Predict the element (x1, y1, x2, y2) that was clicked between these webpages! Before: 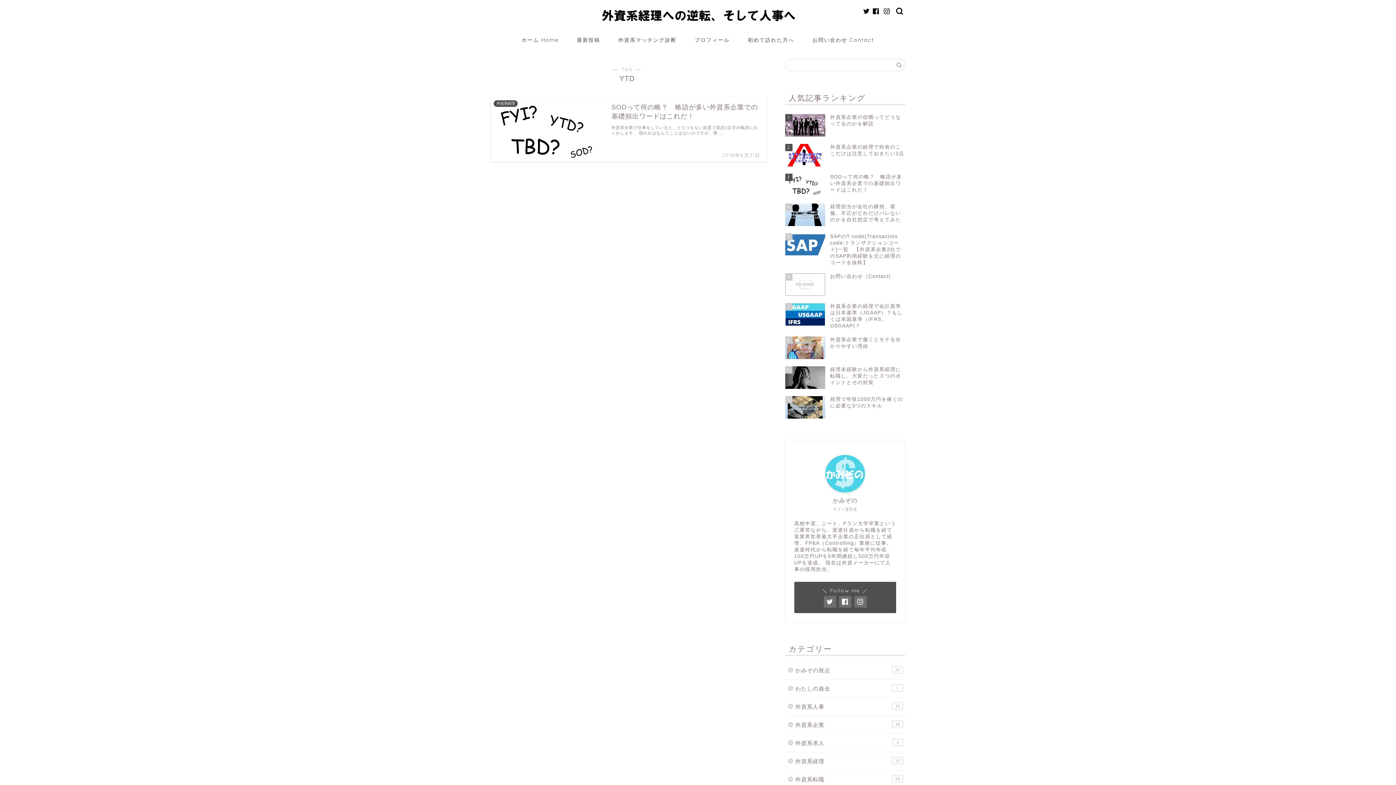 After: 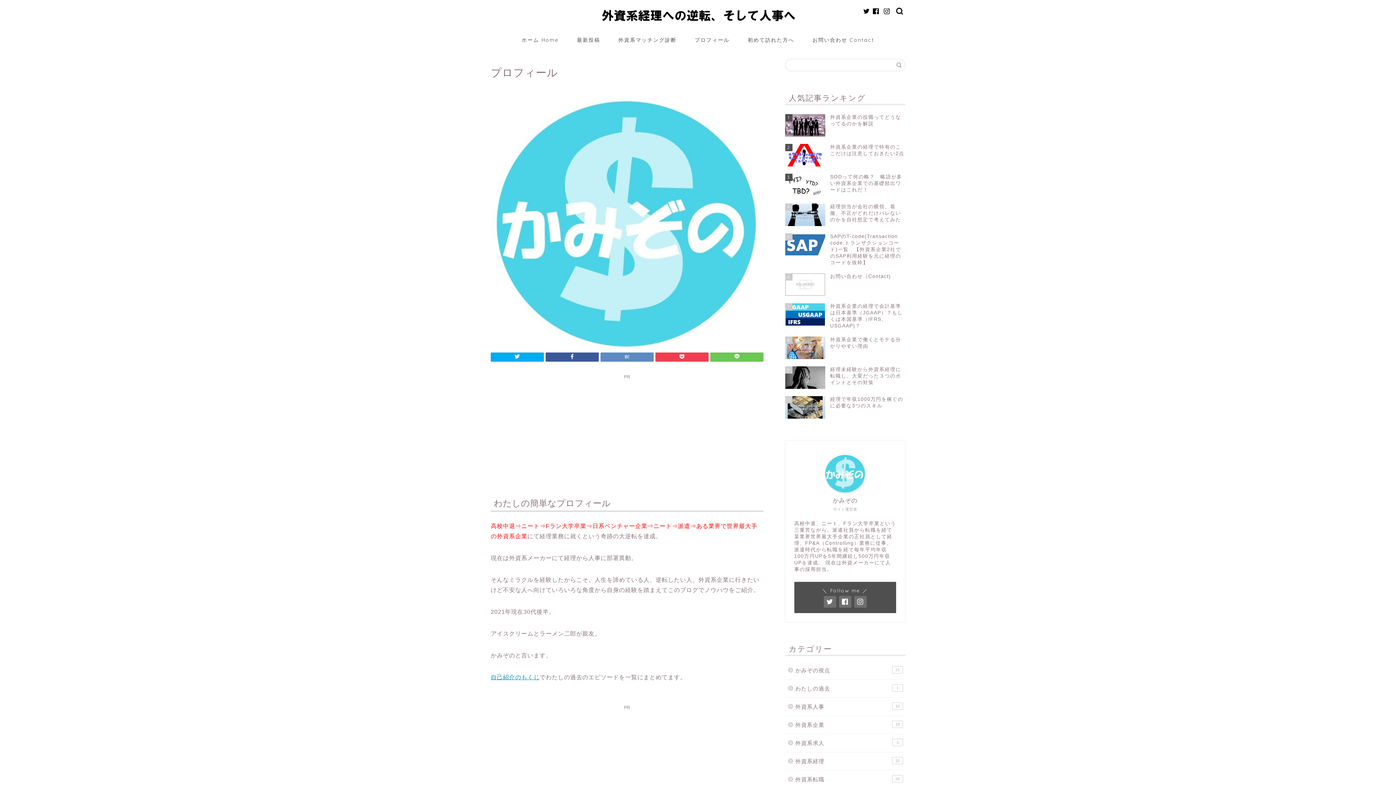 Action: bbox: (825, 453, 865, 493)